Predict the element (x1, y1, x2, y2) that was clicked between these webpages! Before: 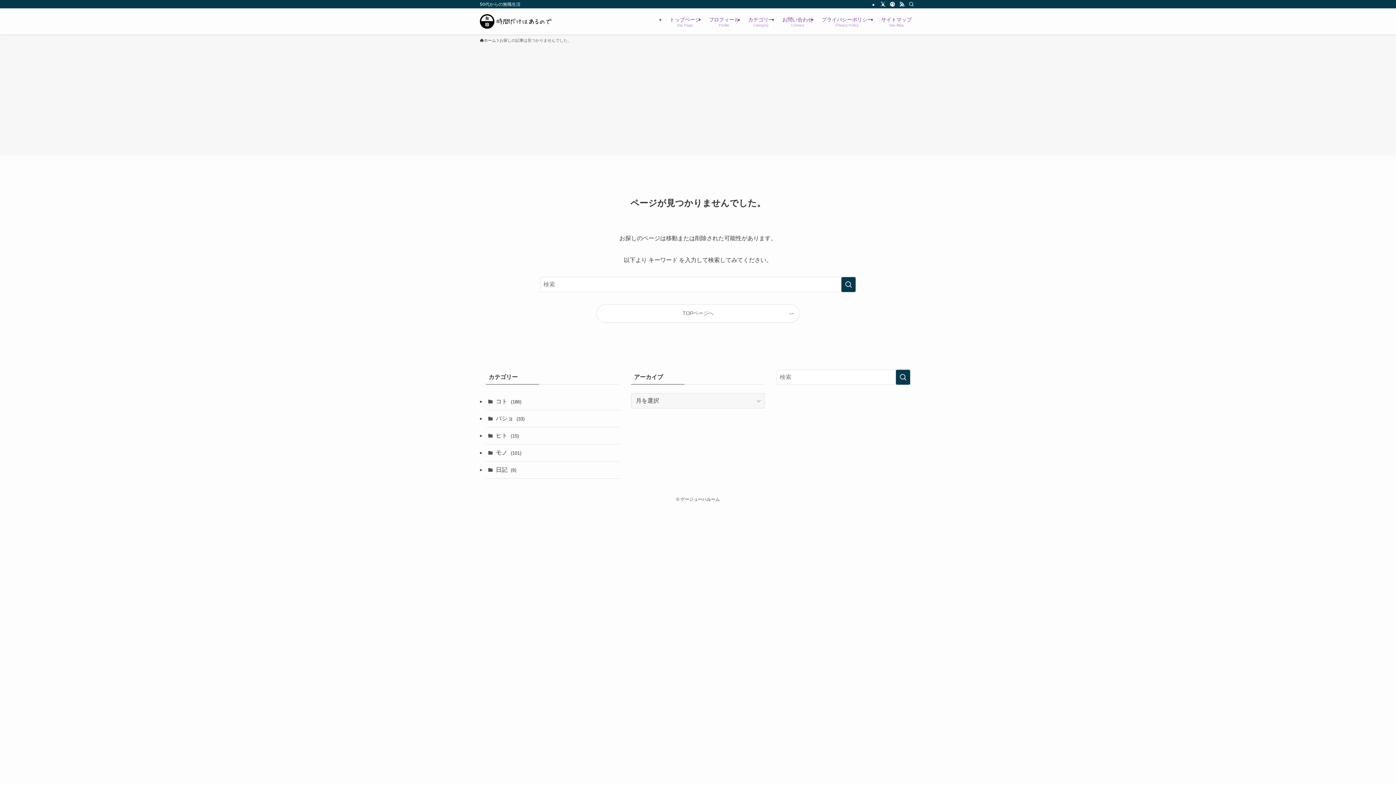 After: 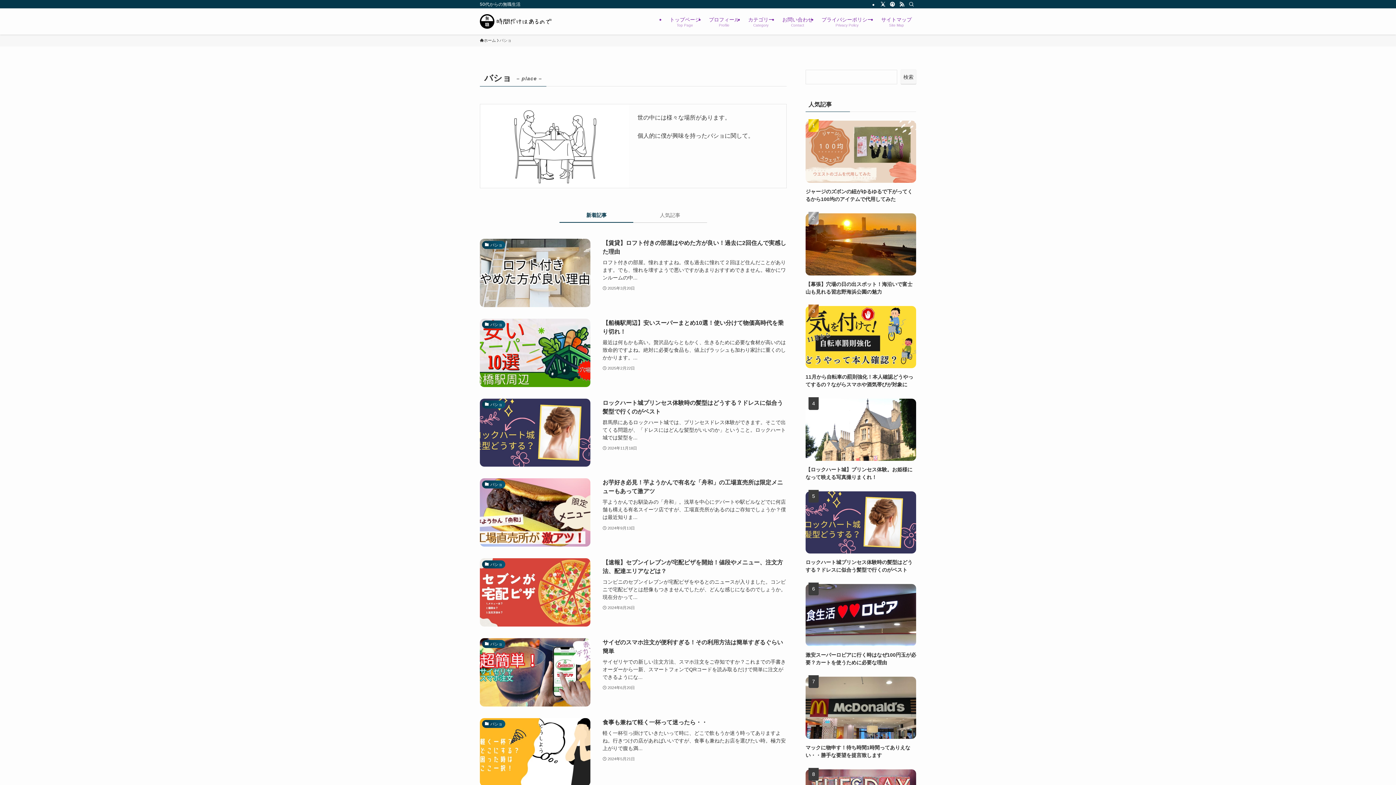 Action: bbox: (485, 410, 619, 427) label: バショ (33)